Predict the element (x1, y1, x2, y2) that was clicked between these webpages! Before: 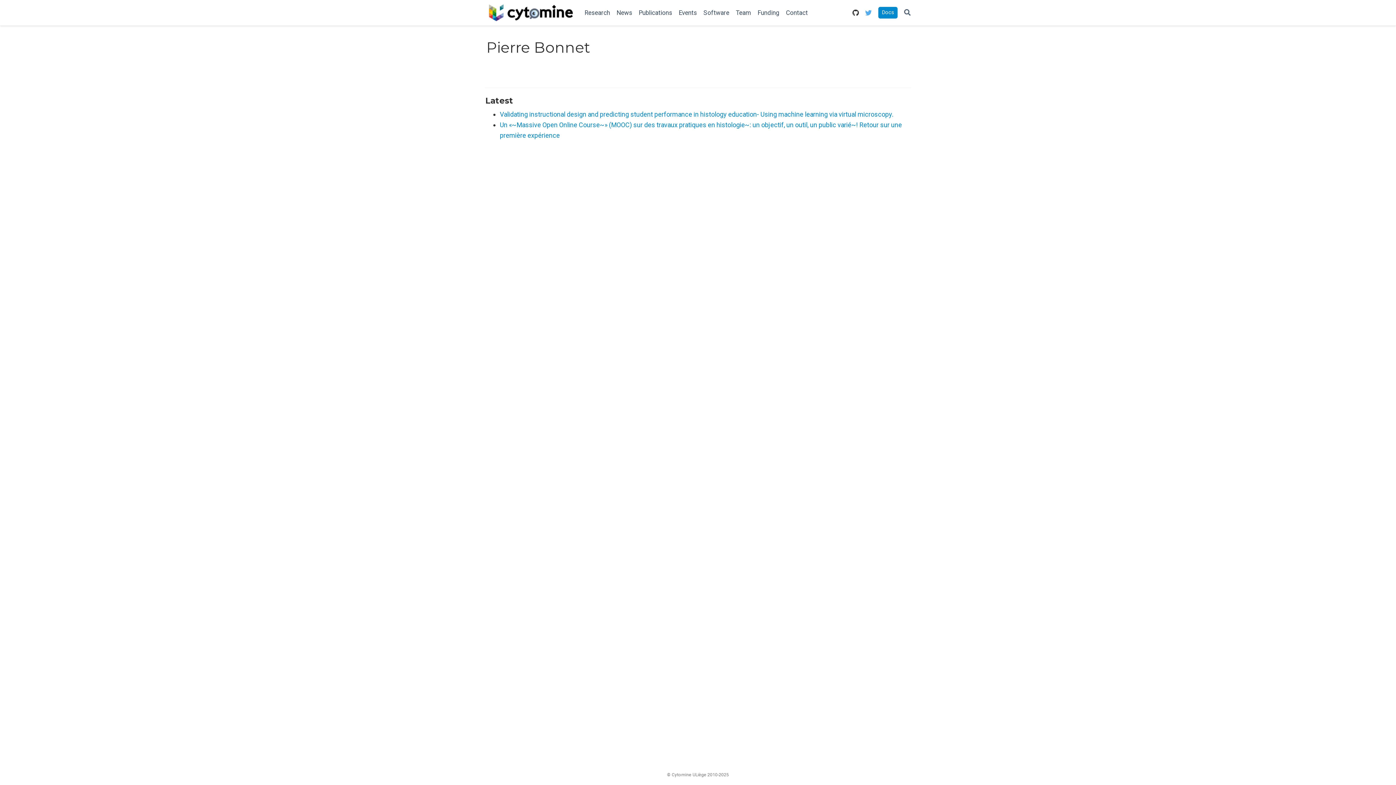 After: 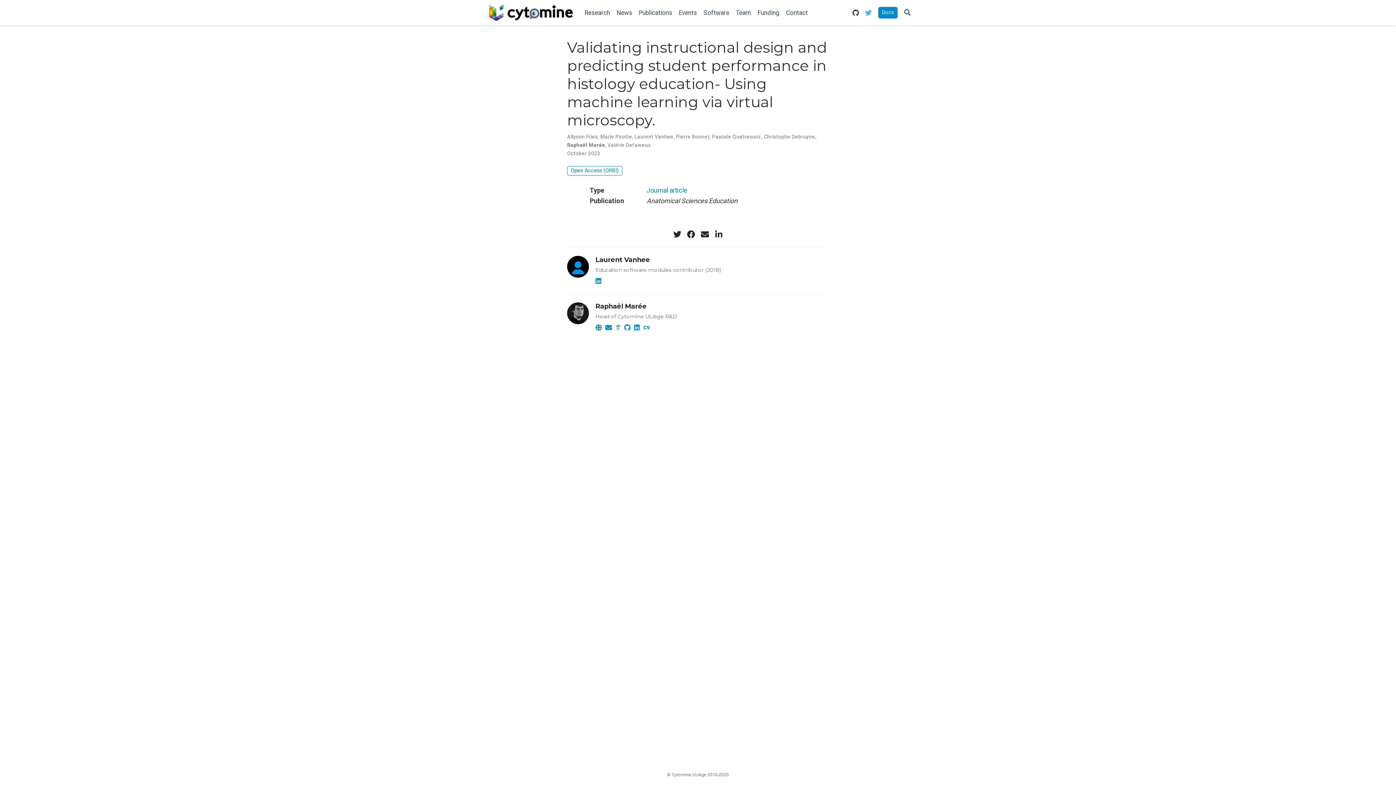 Action: label: Validating instructional design and predicting student performance in histology education- Using machine learning via virtual microscopy. bbox: (500, 110, 893, 118)